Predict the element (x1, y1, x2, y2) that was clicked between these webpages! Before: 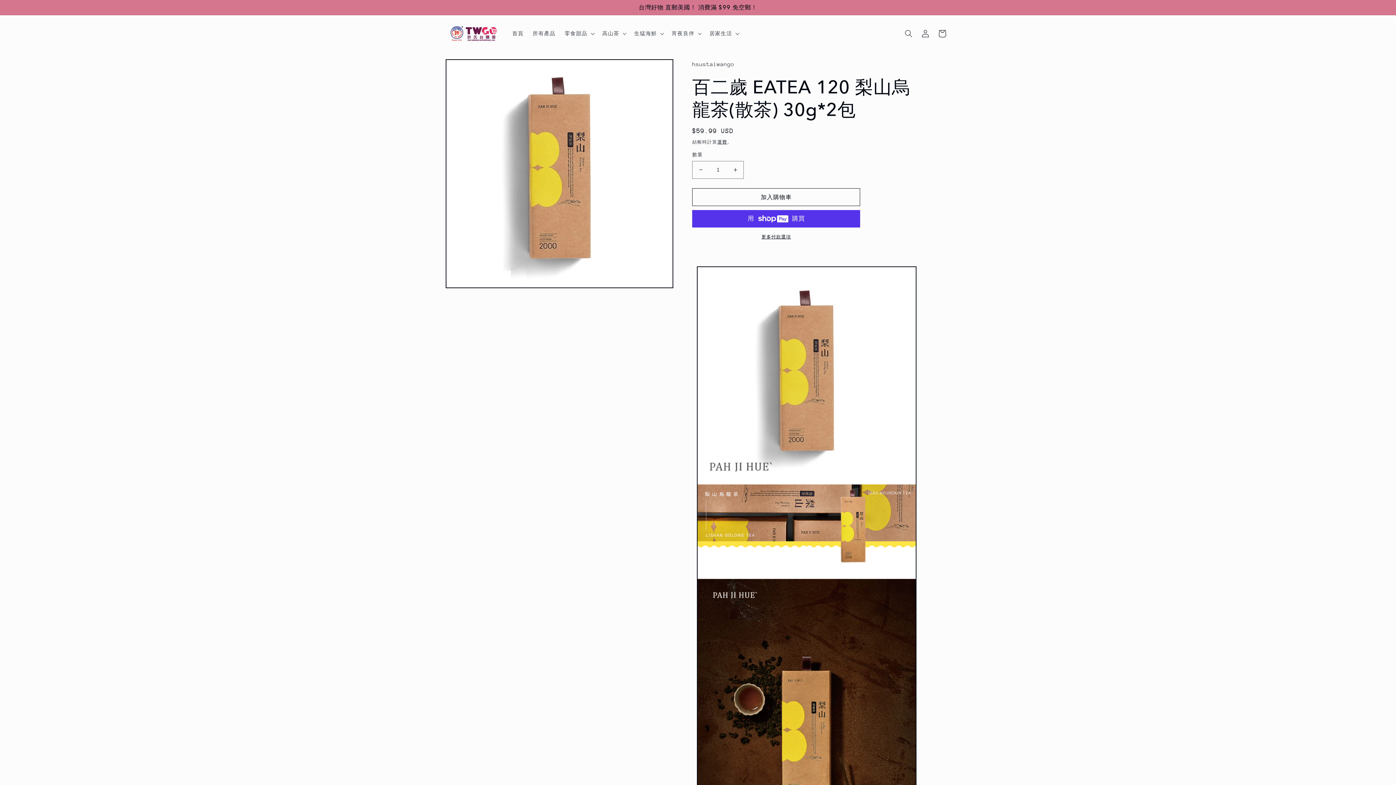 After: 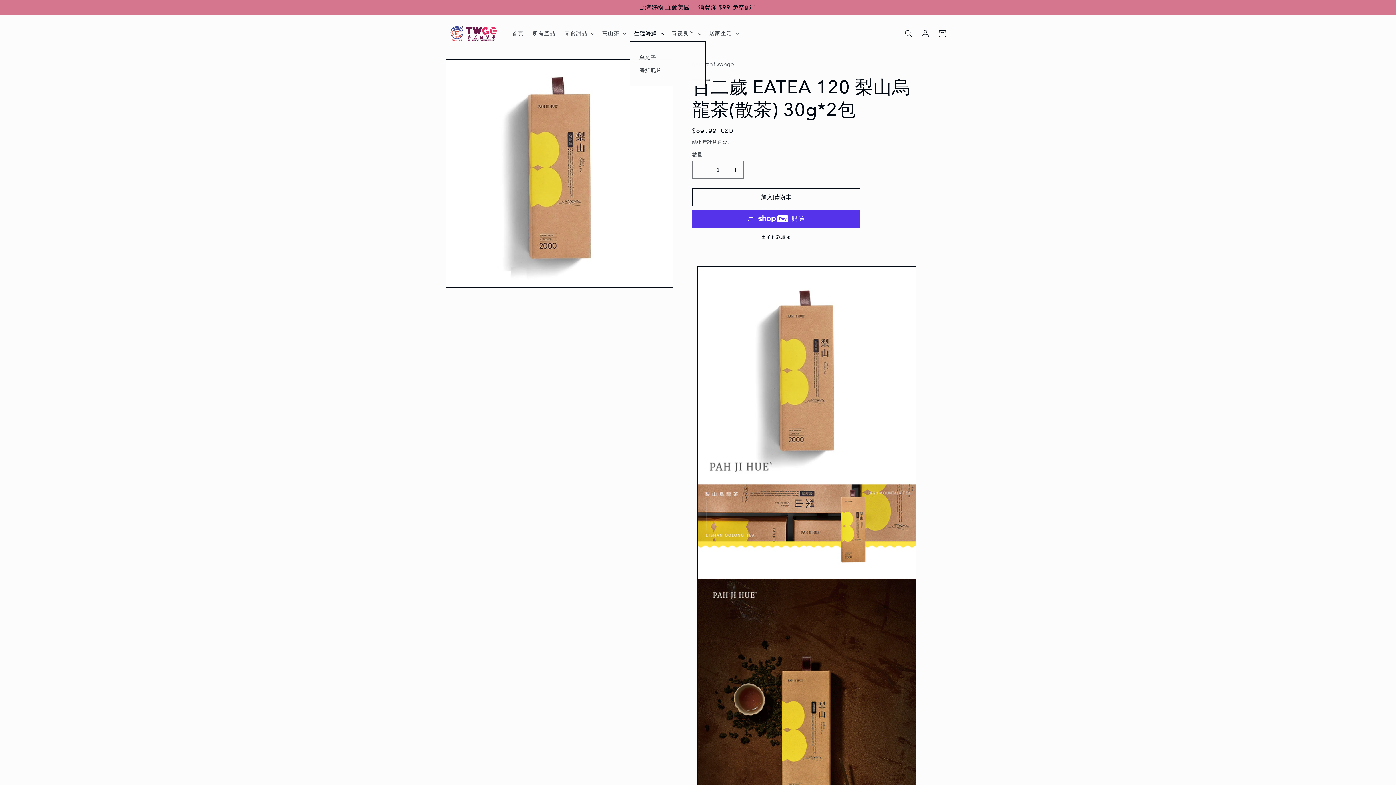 Action: label: 生猛海鮮 bbox: (629, 25, 667, 41)